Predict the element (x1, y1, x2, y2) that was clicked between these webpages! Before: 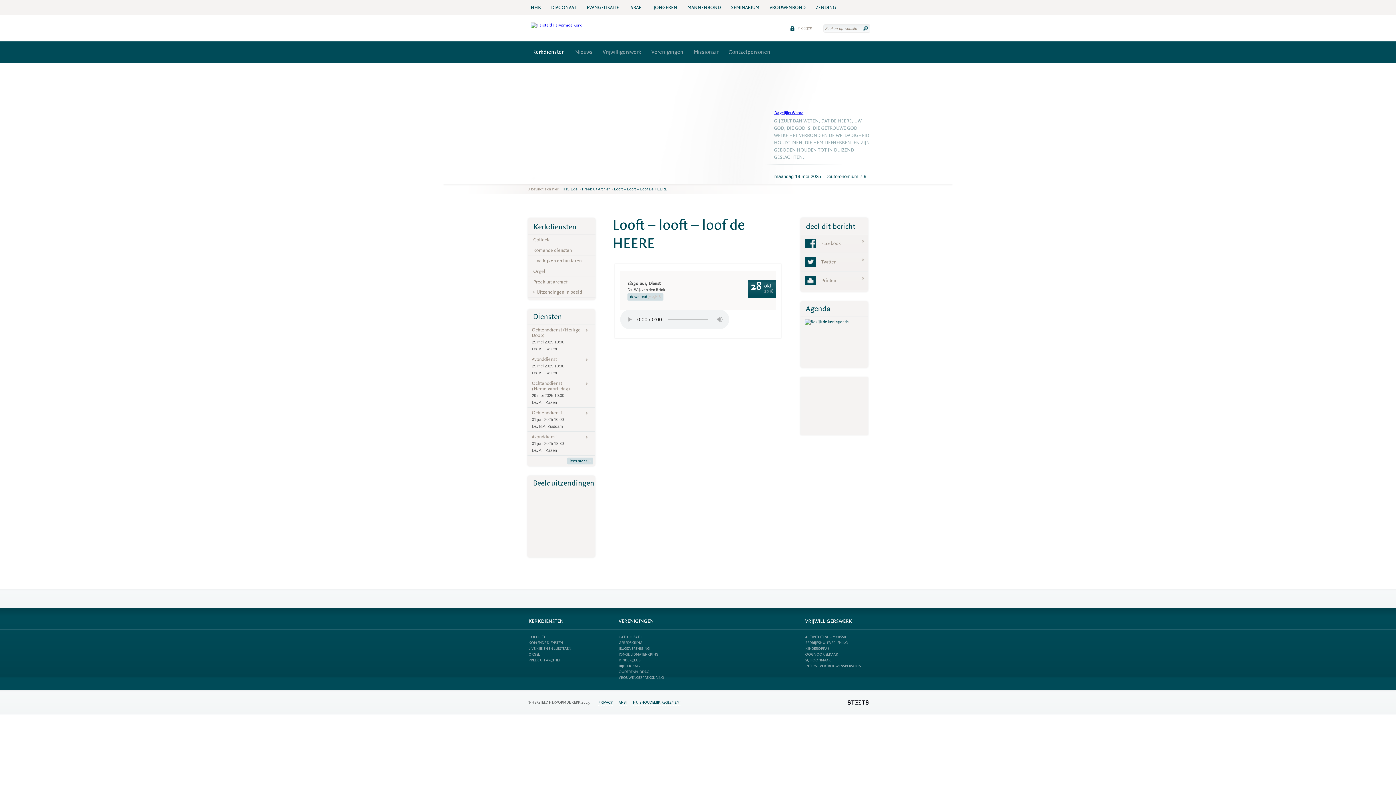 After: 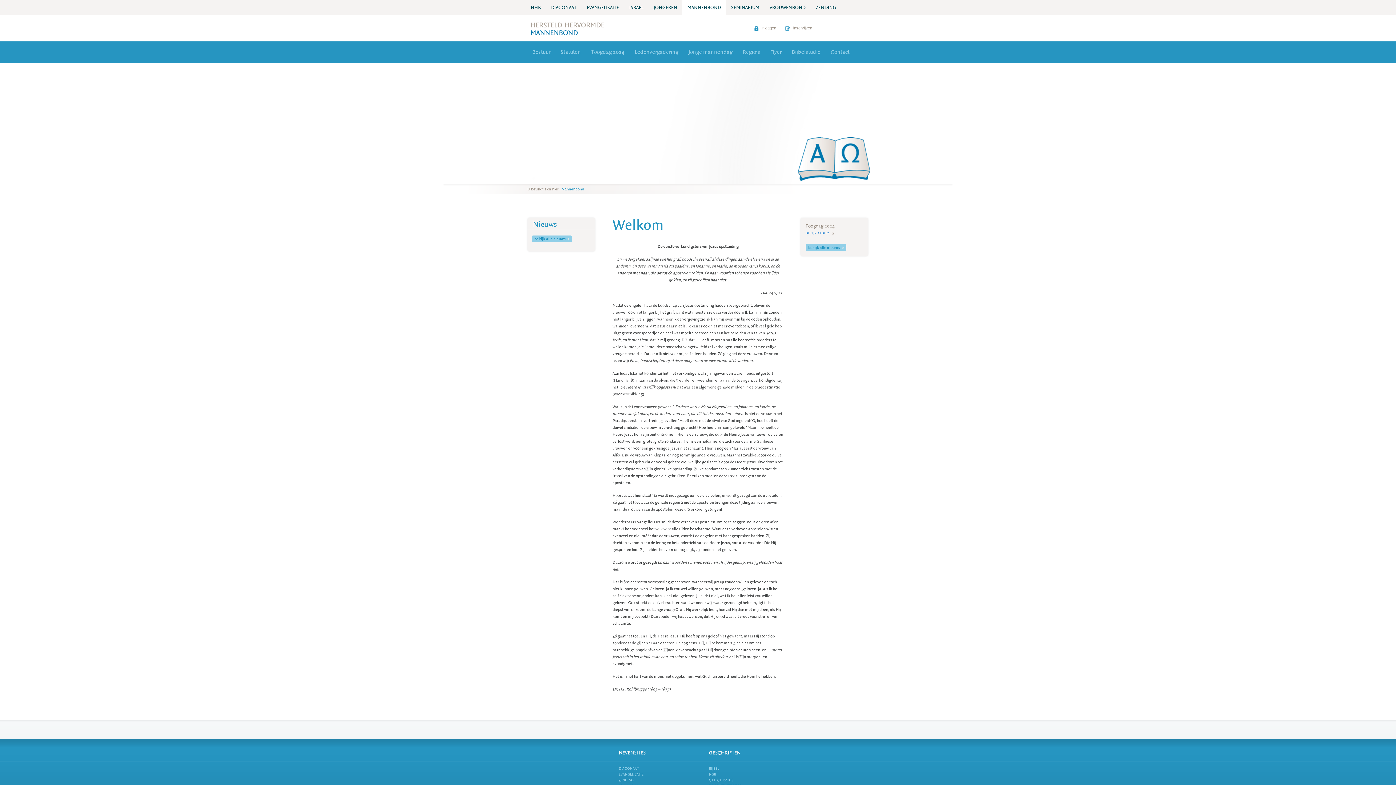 Action: label: MANNENBOND bbox: (682, 0, 726, 15)